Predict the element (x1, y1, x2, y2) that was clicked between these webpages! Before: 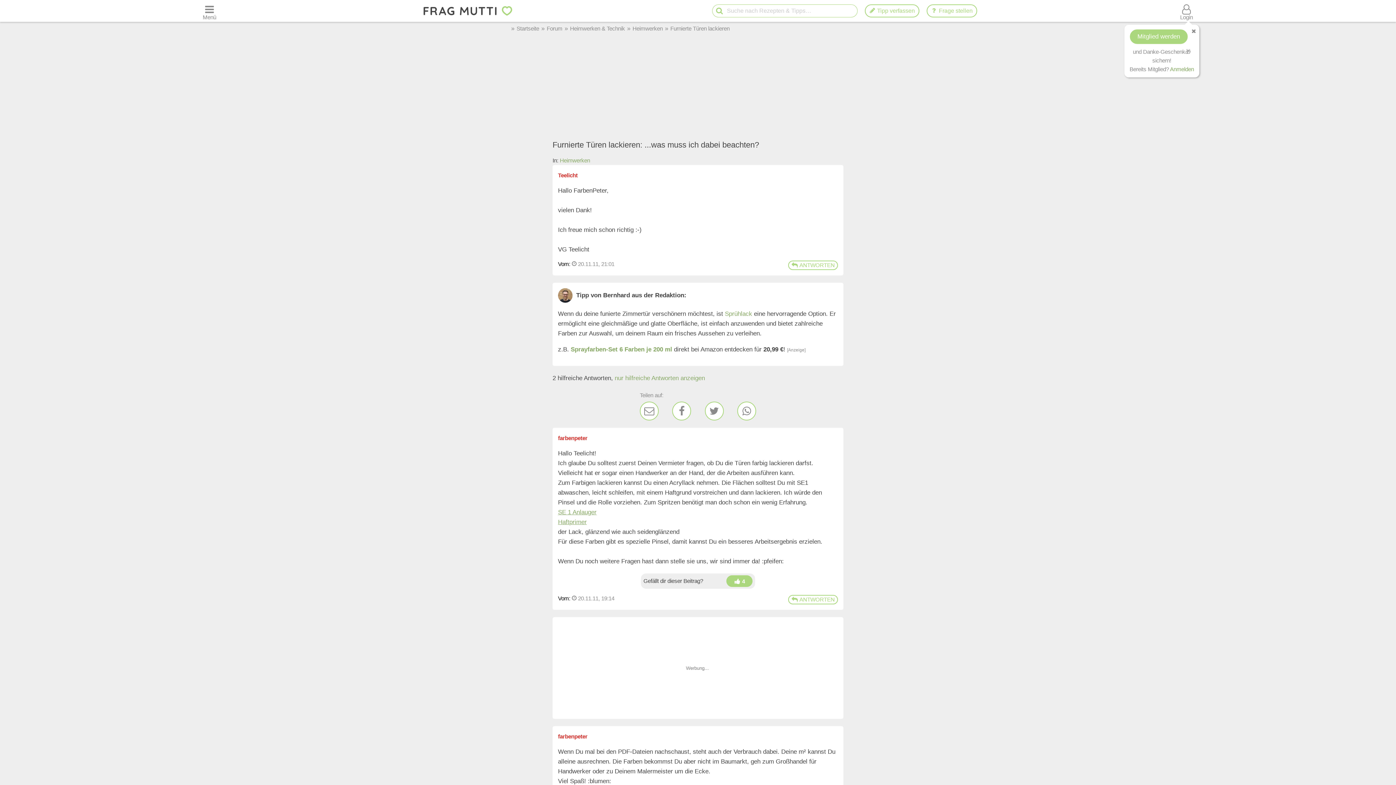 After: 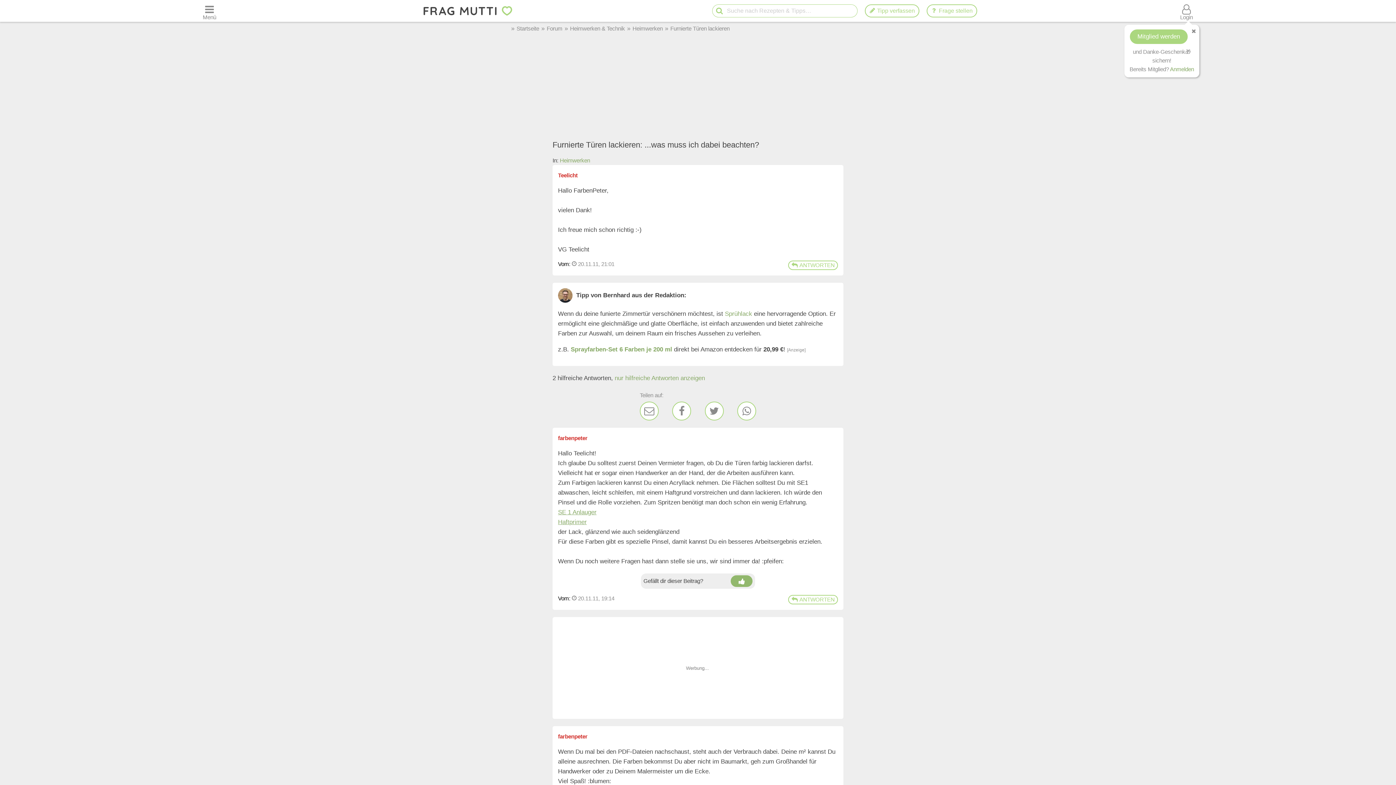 Action: bbox: (726, 575, 752, 587) label:  4